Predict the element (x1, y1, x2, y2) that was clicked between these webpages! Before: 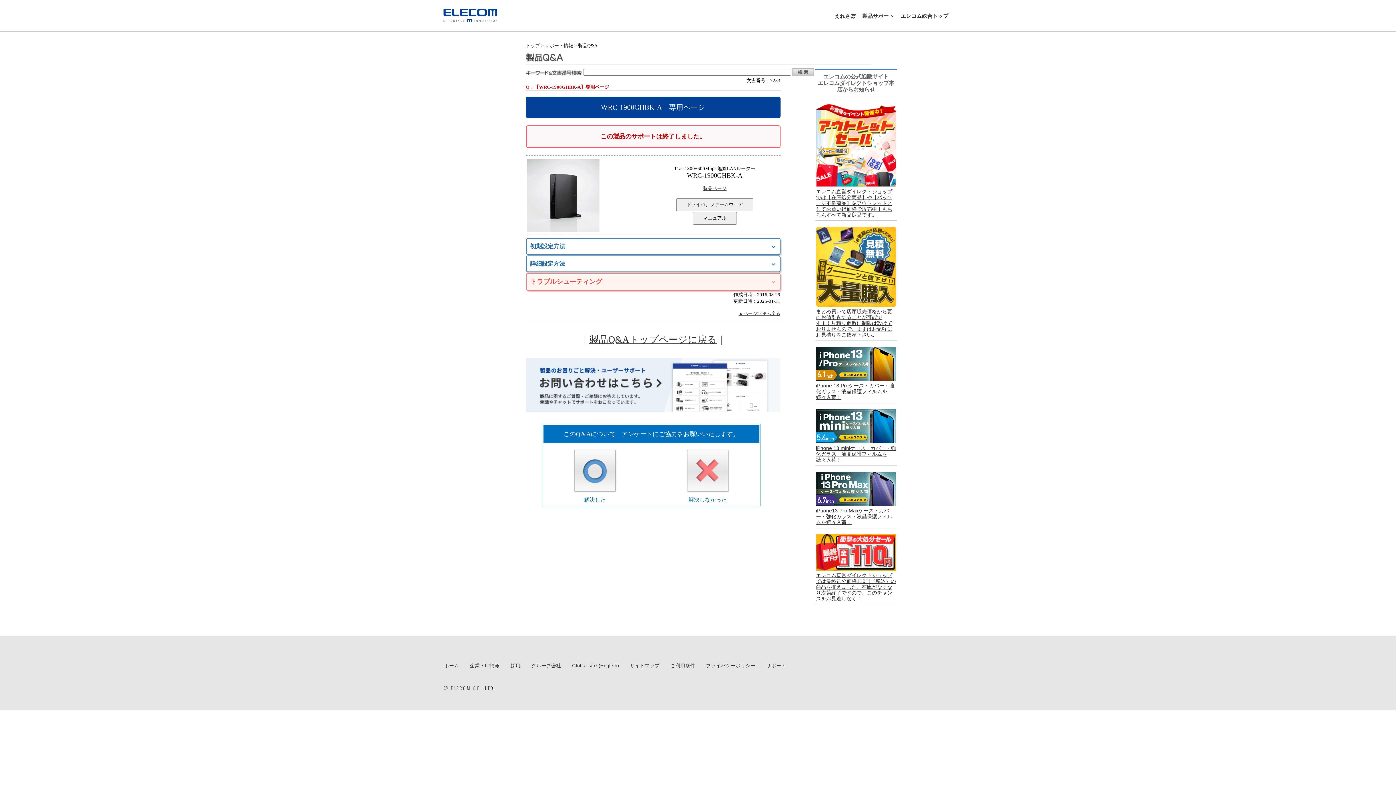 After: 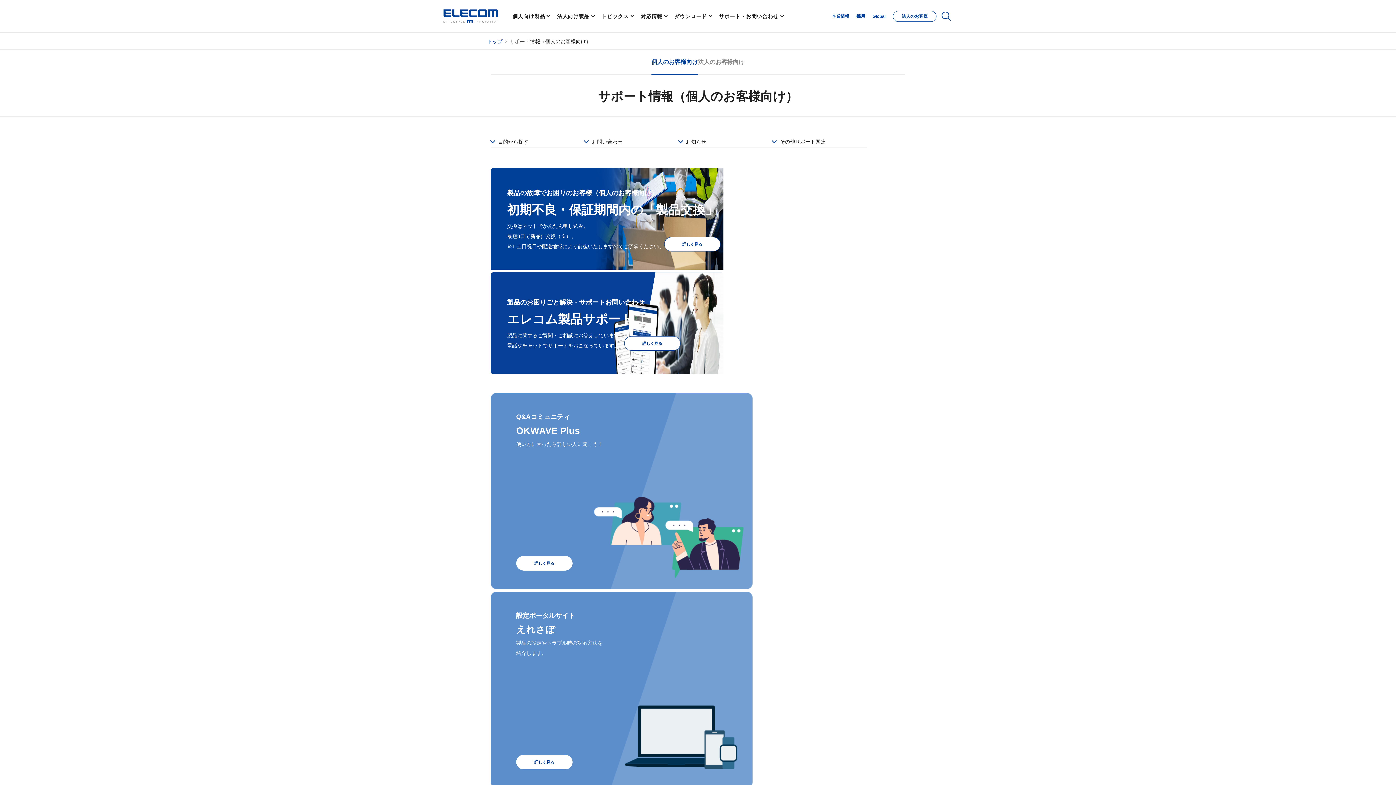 Action: label: サポート情報 bbox: (544, 42, 573, 48)